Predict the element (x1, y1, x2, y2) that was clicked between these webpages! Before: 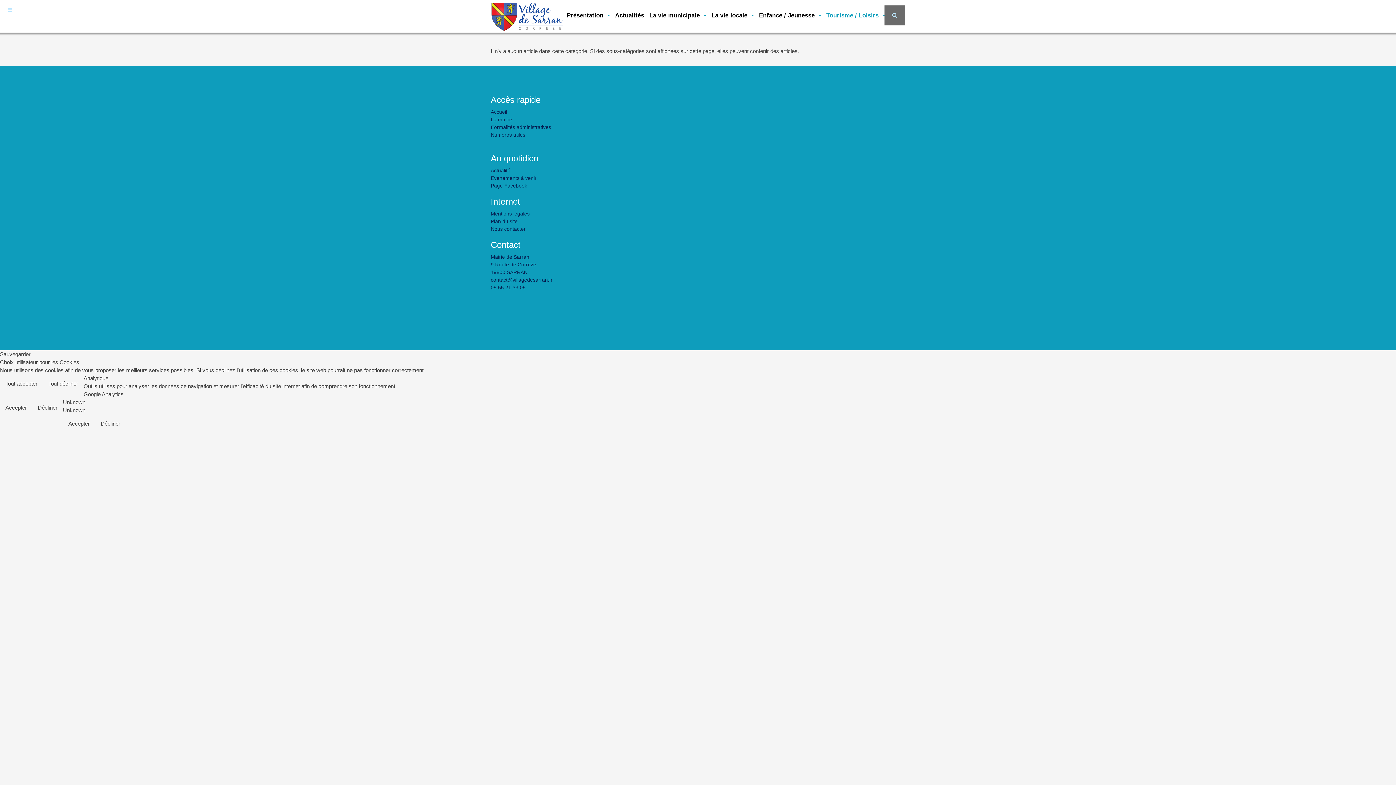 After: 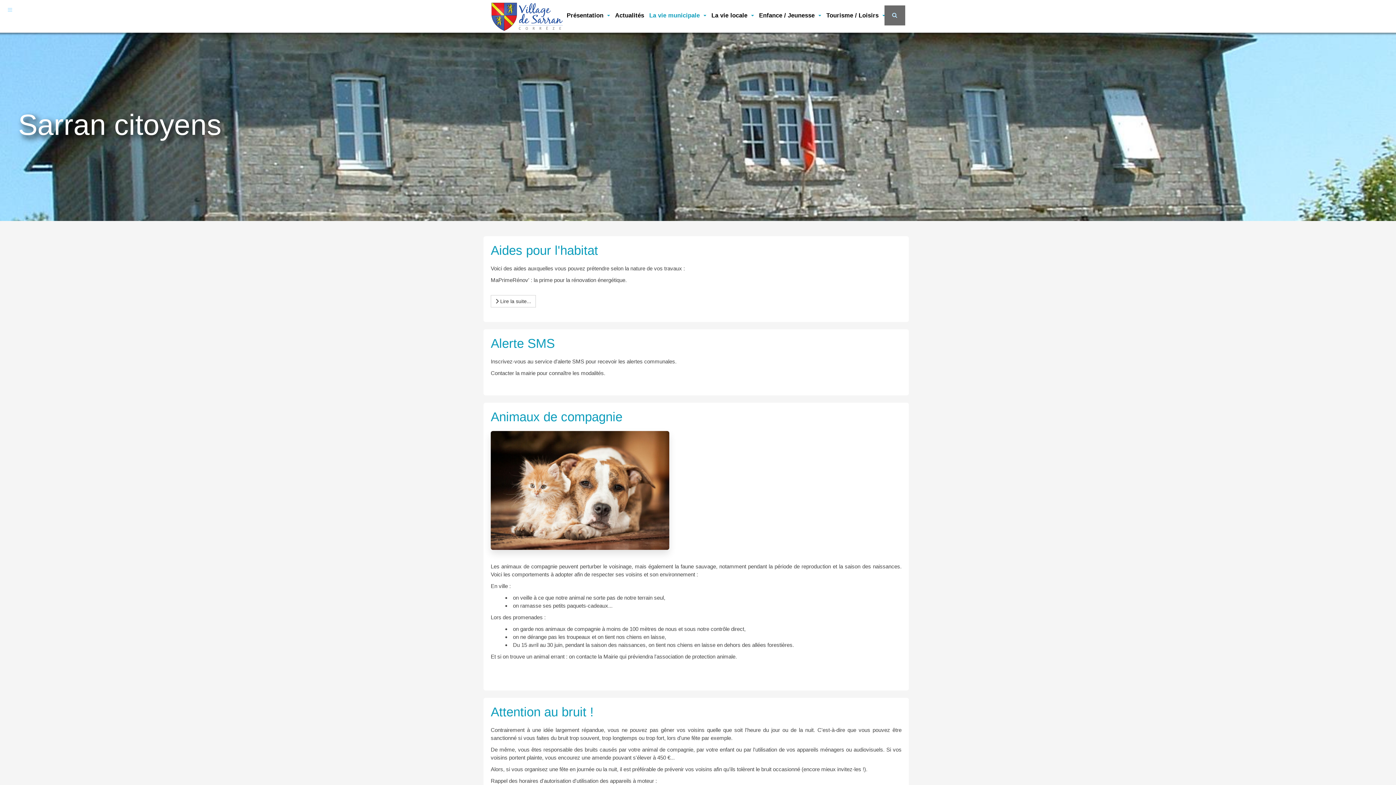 Action: bbox: (647, 7, 708, 23) label: La vie municipale 